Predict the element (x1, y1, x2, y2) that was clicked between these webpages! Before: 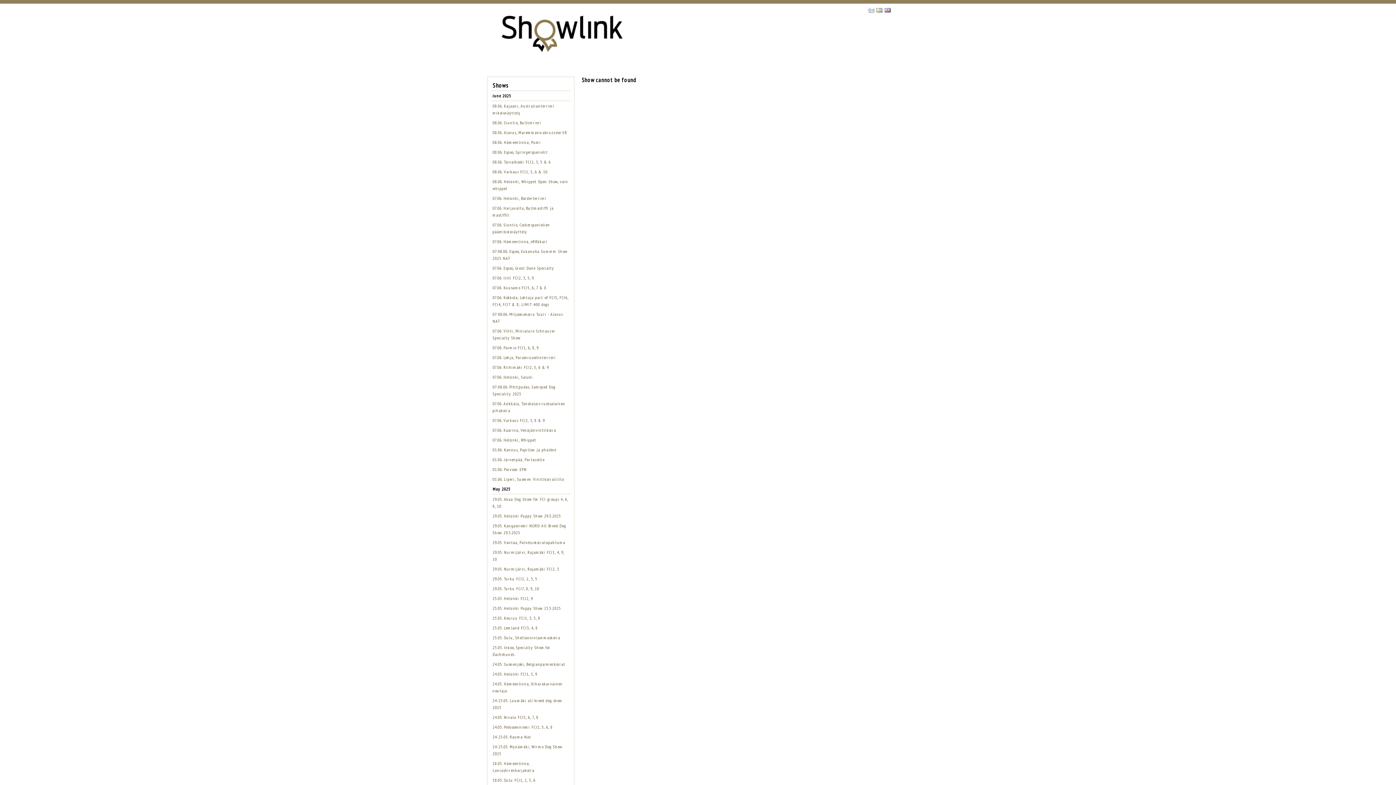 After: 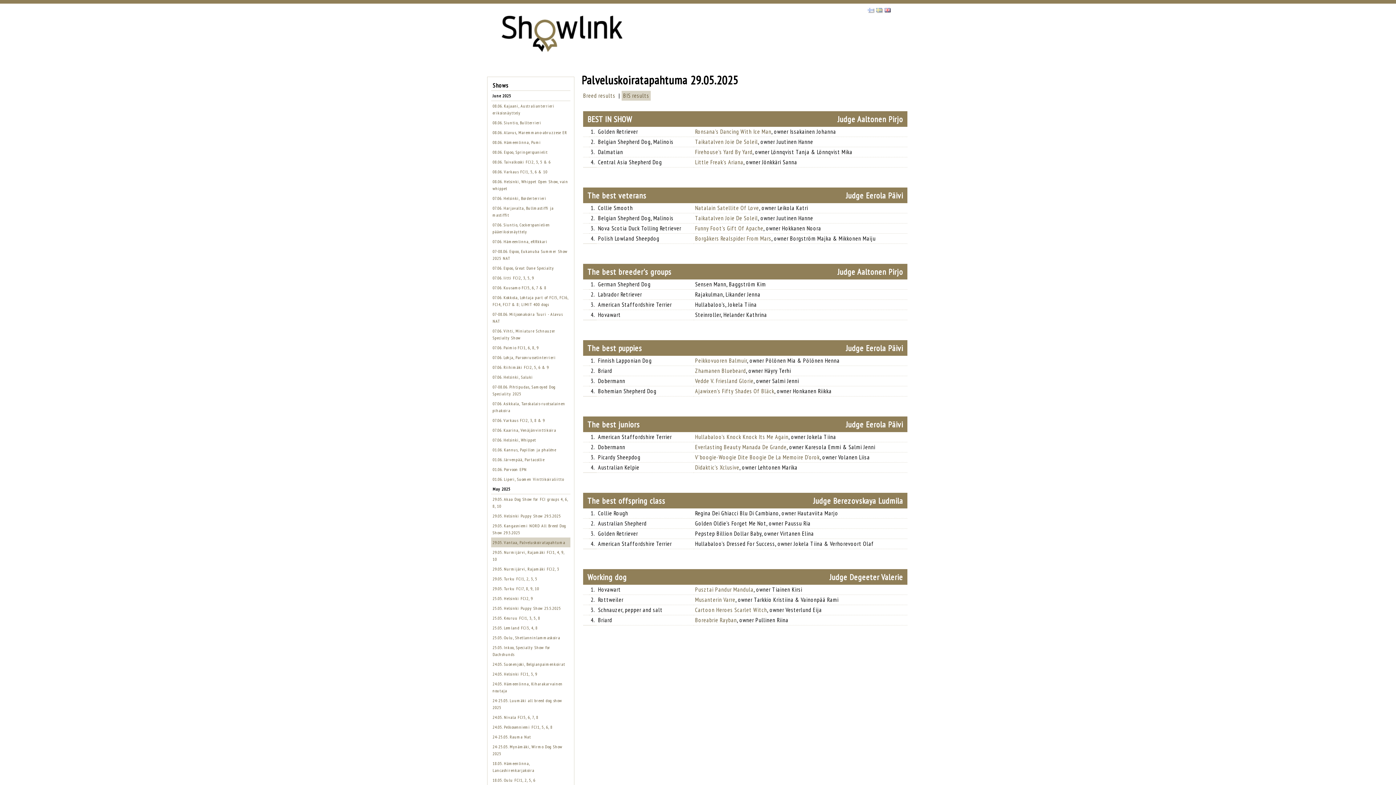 Action: bbox: (492, 540, 565, 545) label: 29.05. Vantaa, Palveluskoiratapahtuma